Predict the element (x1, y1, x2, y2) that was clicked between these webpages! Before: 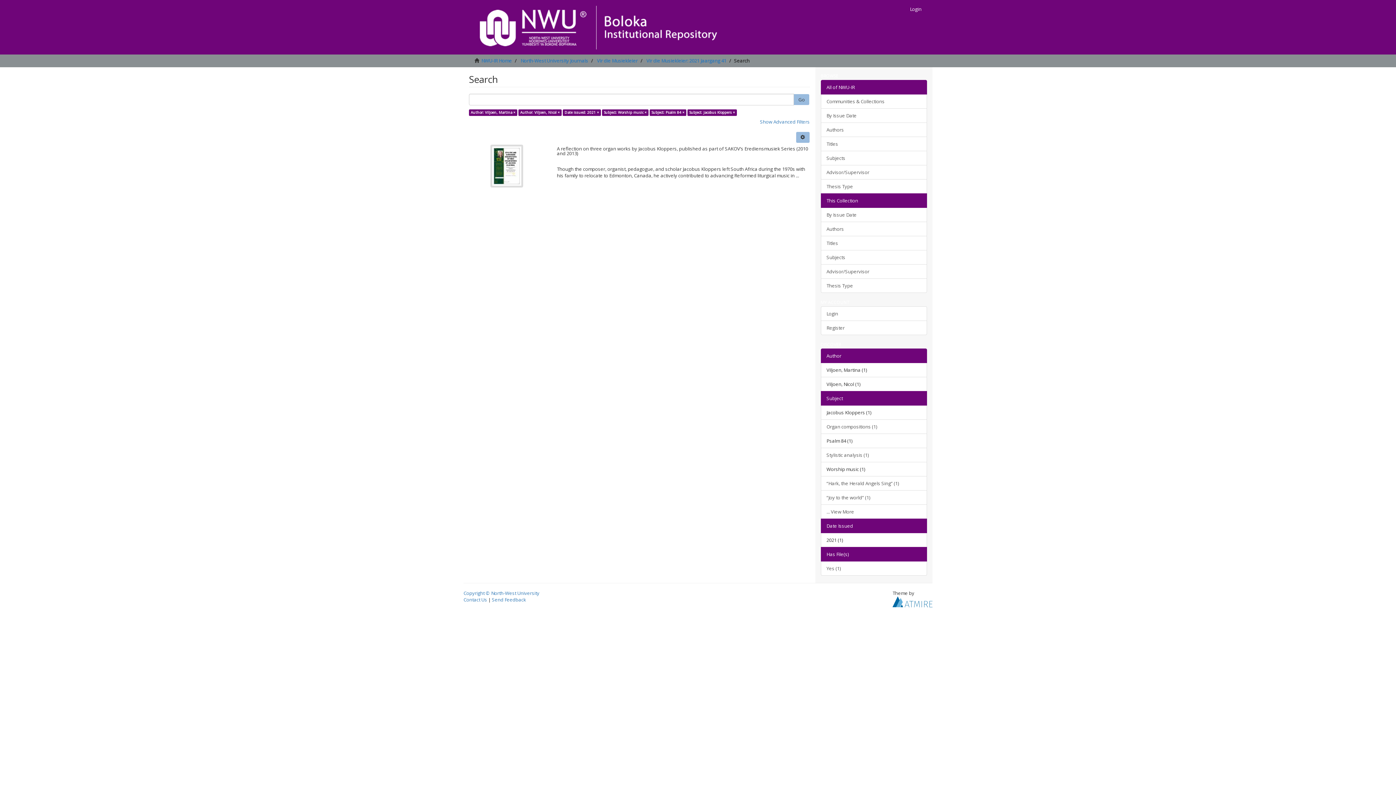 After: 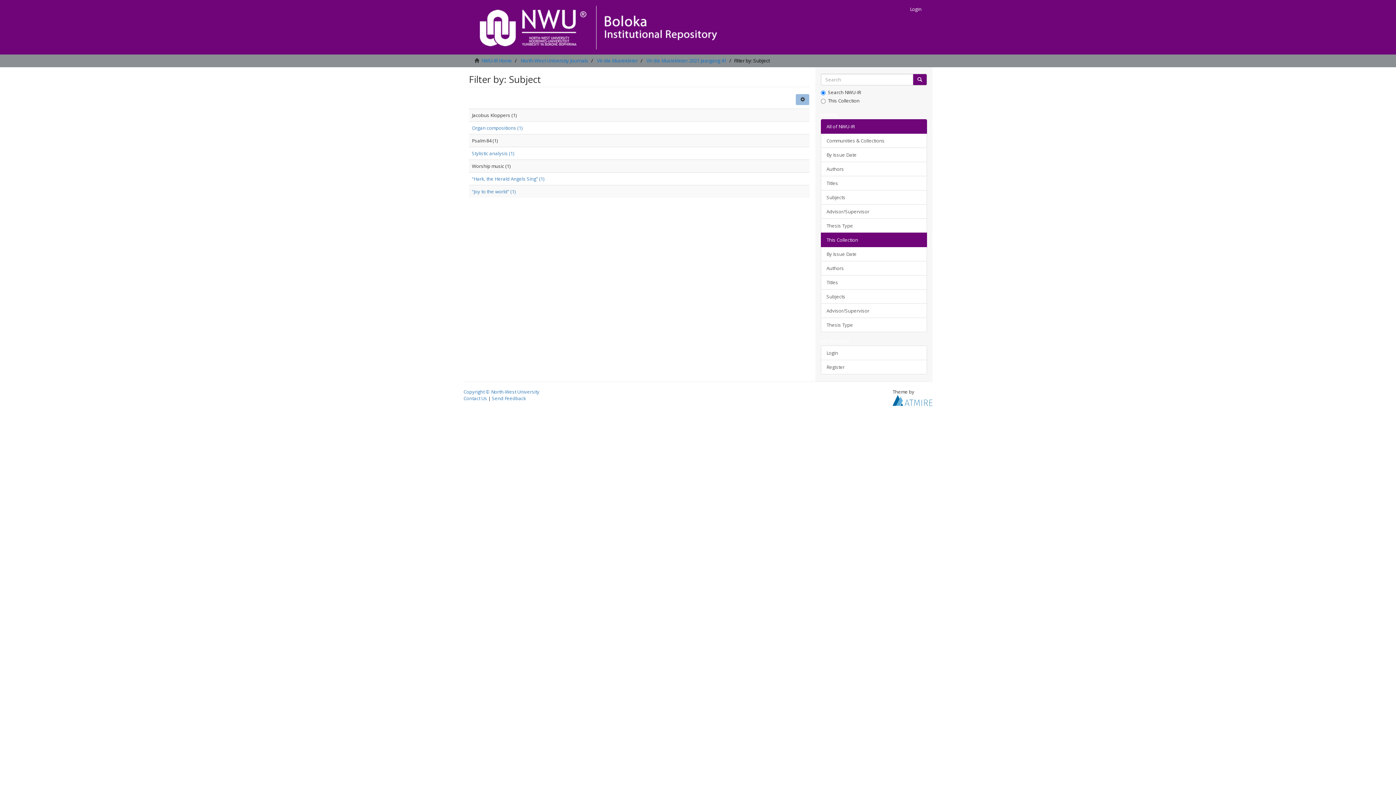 Action: bbox: (820, 504, 927, 519) label: ... View More